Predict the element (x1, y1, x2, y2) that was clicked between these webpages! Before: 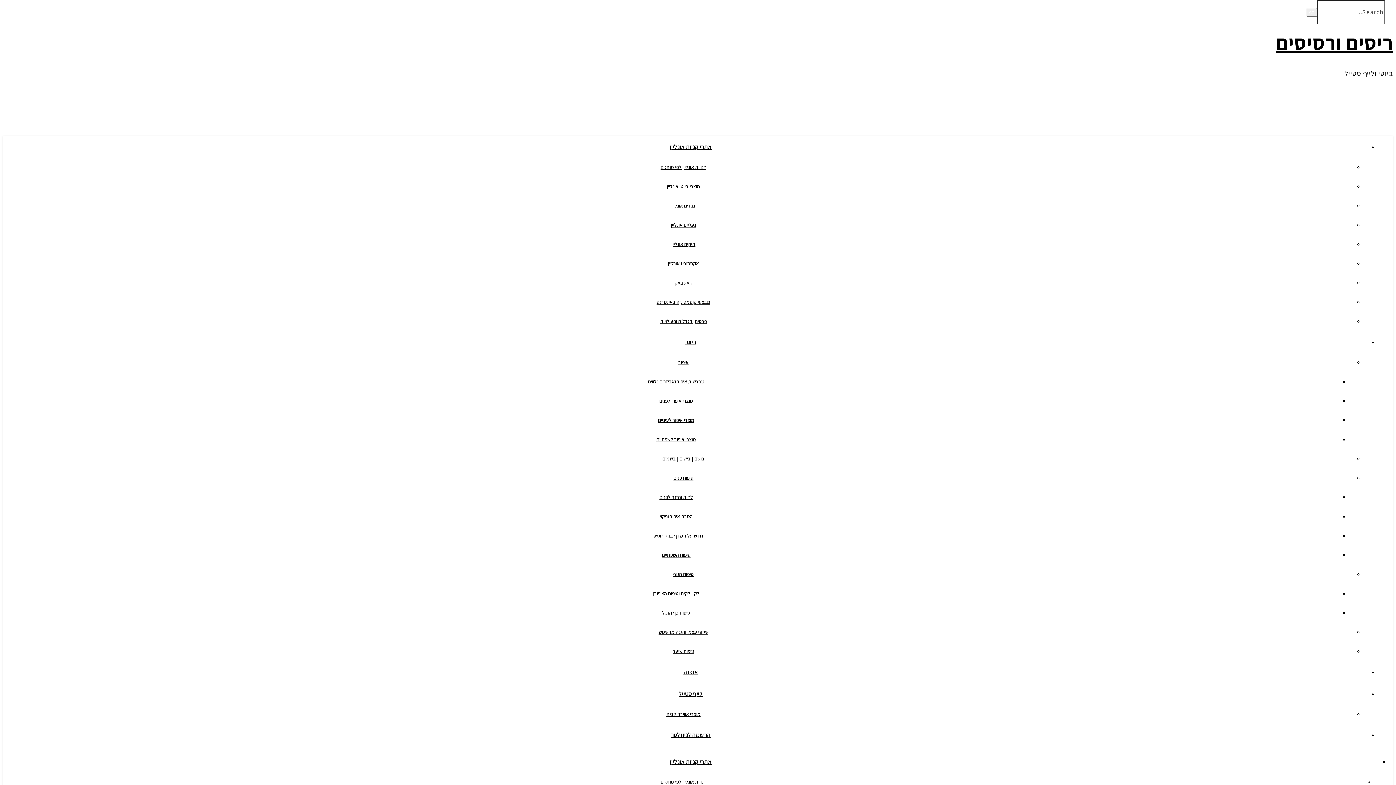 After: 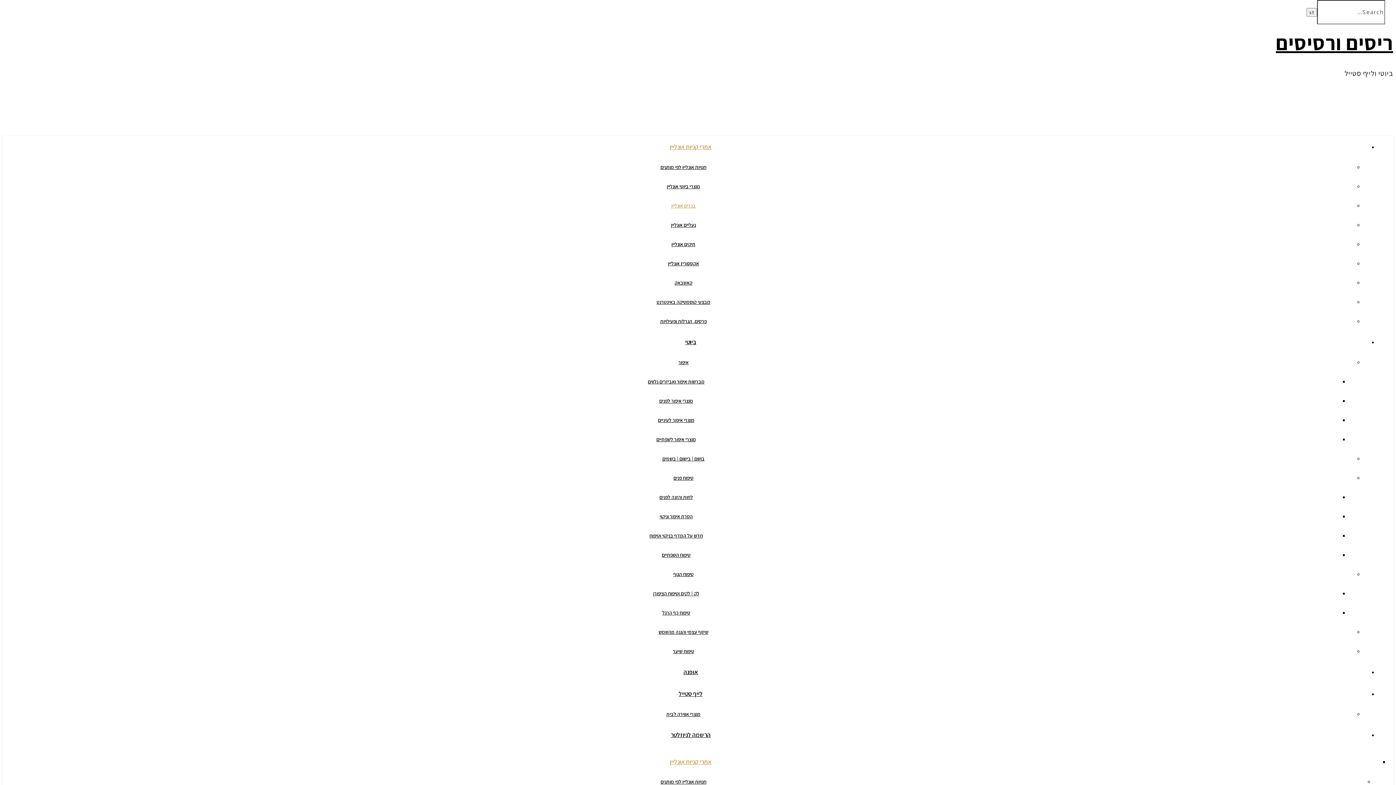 Action: bbox: (671, 202, 695, 209) label: בגדים אונליין